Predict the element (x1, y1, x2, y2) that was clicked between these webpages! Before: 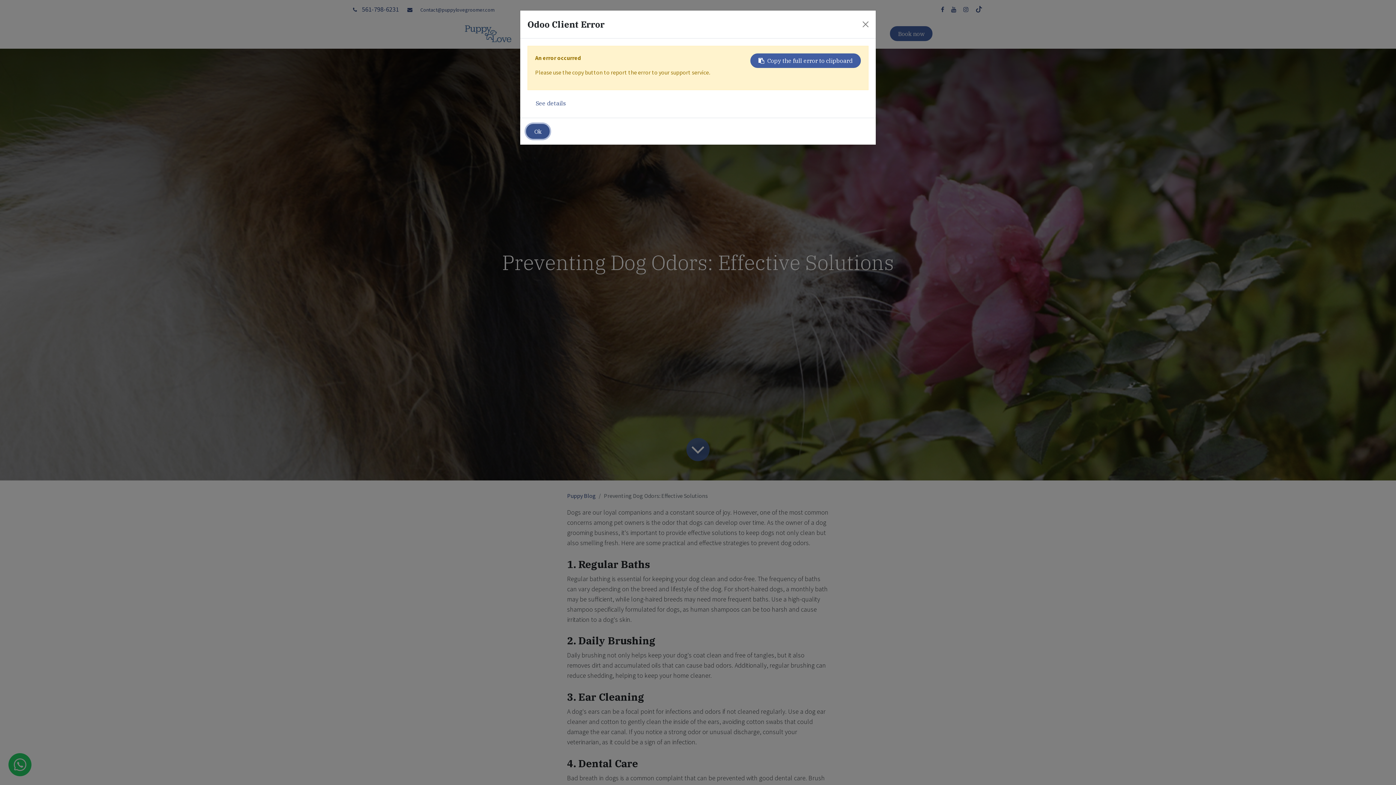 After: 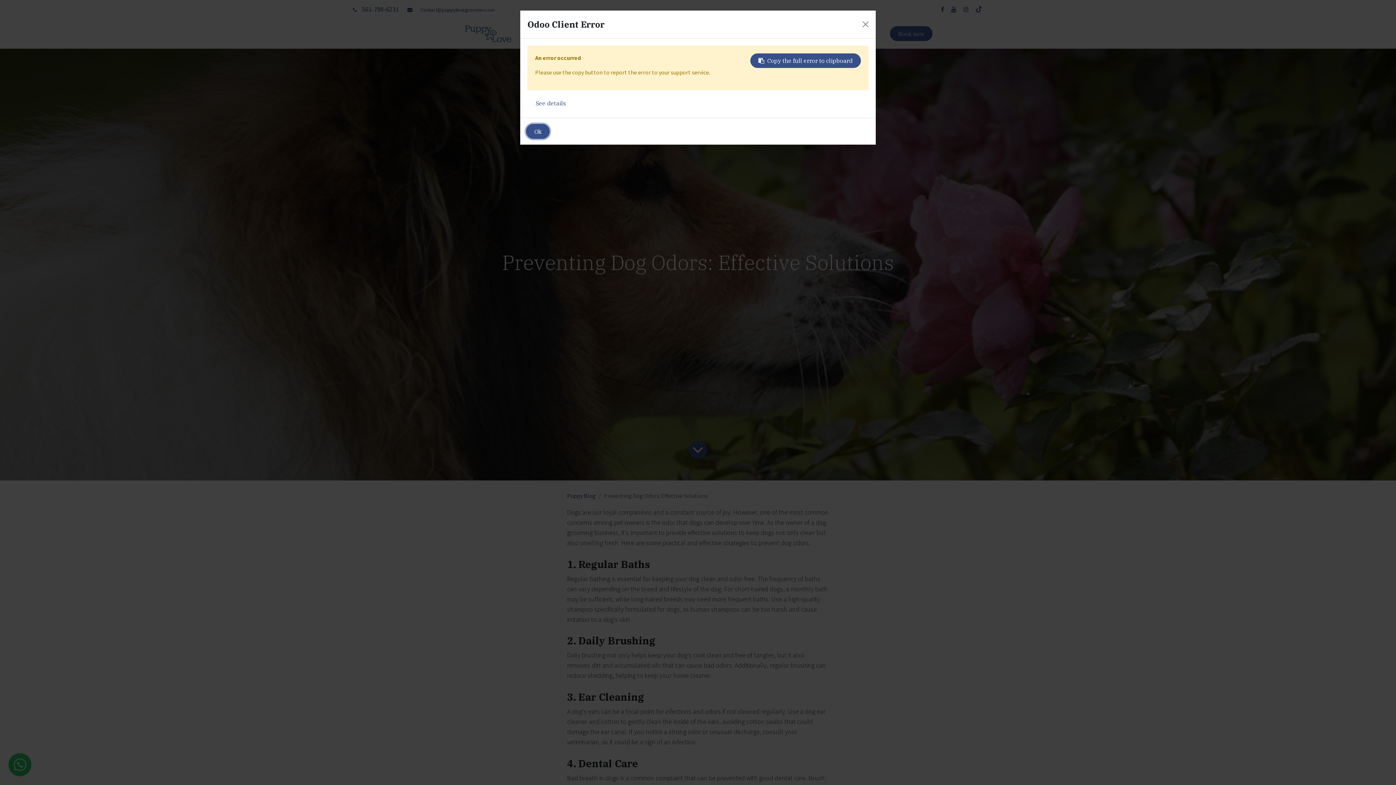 Action: label: Copy the full error to clipboard bbox: (750, 53, 861, 68)